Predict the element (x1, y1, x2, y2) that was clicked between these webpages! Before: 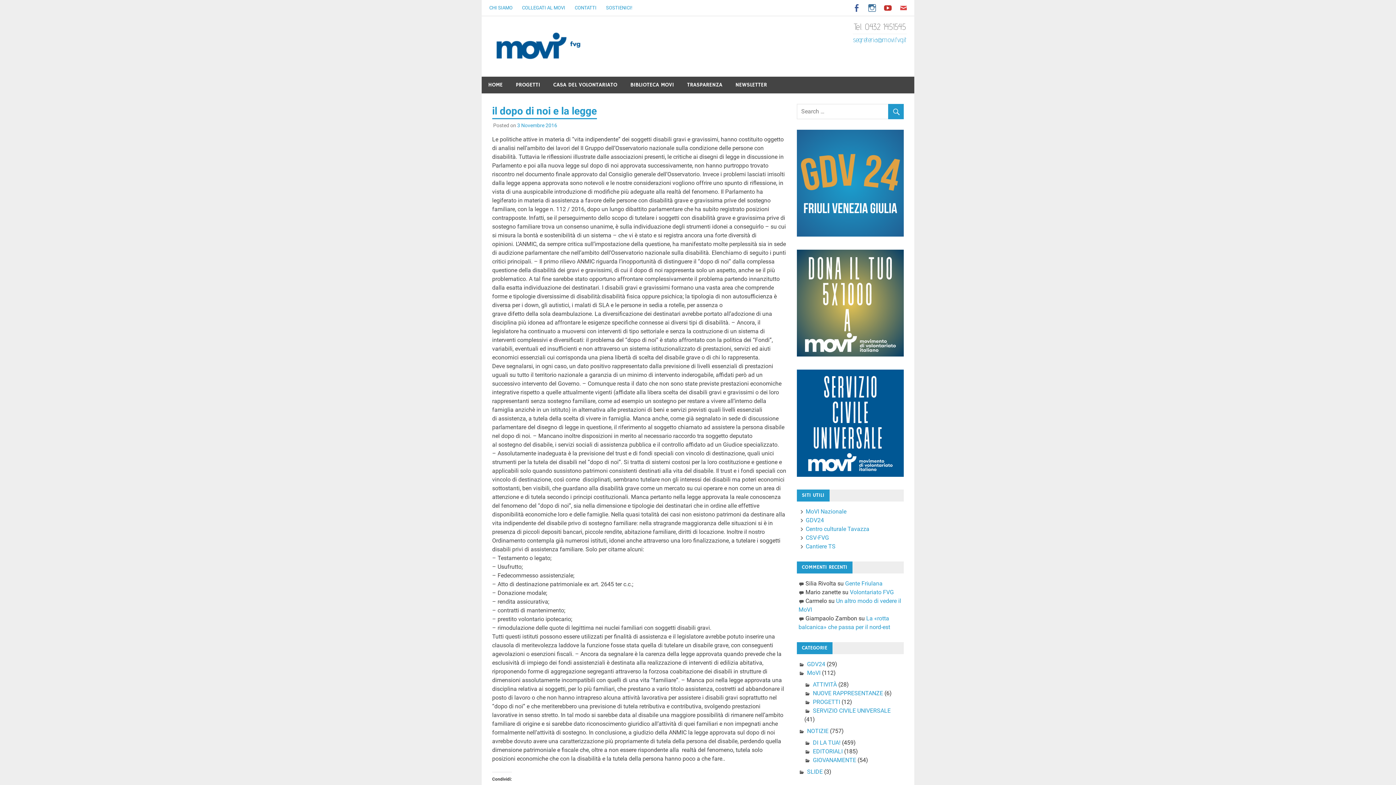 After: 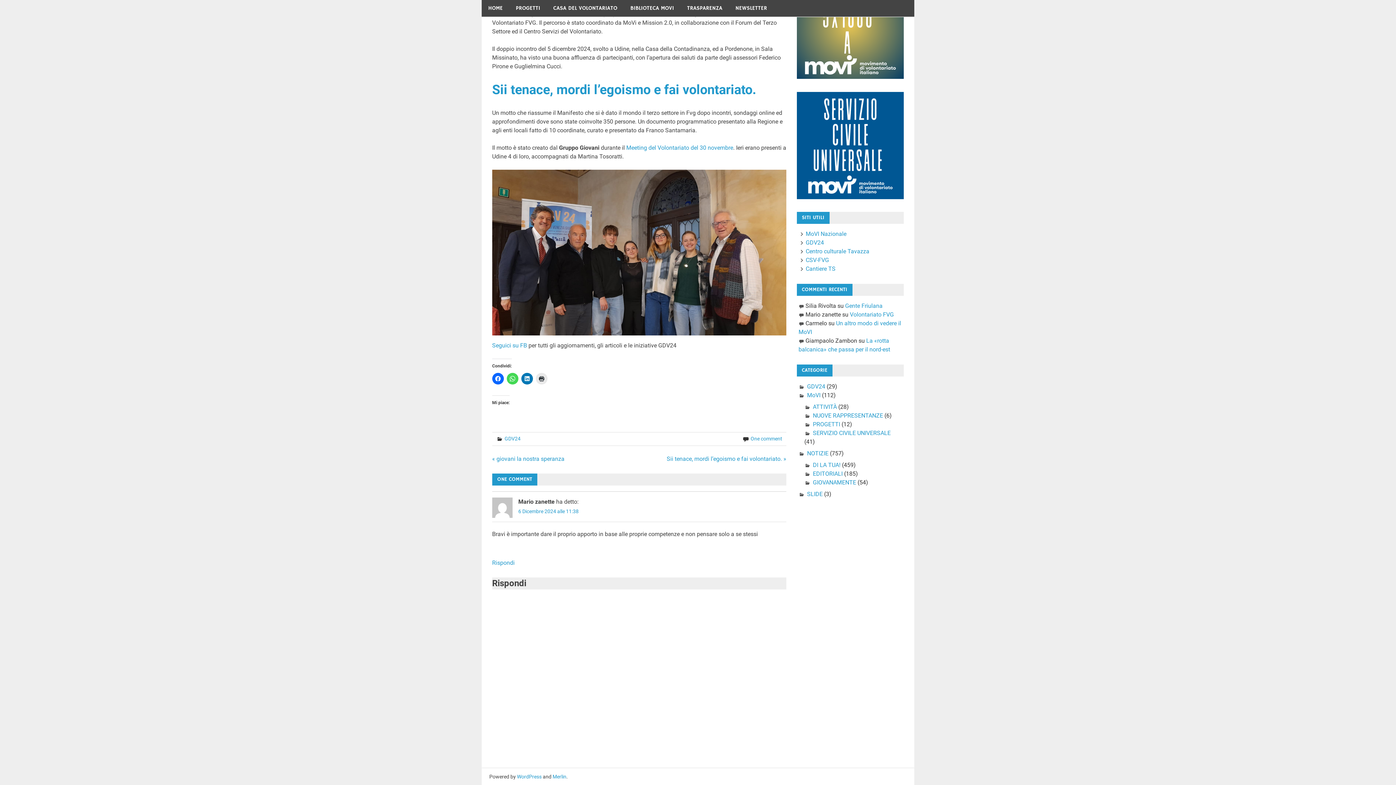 Action: bbox: (850, 589, 894, 596) label: Volontariato FVG